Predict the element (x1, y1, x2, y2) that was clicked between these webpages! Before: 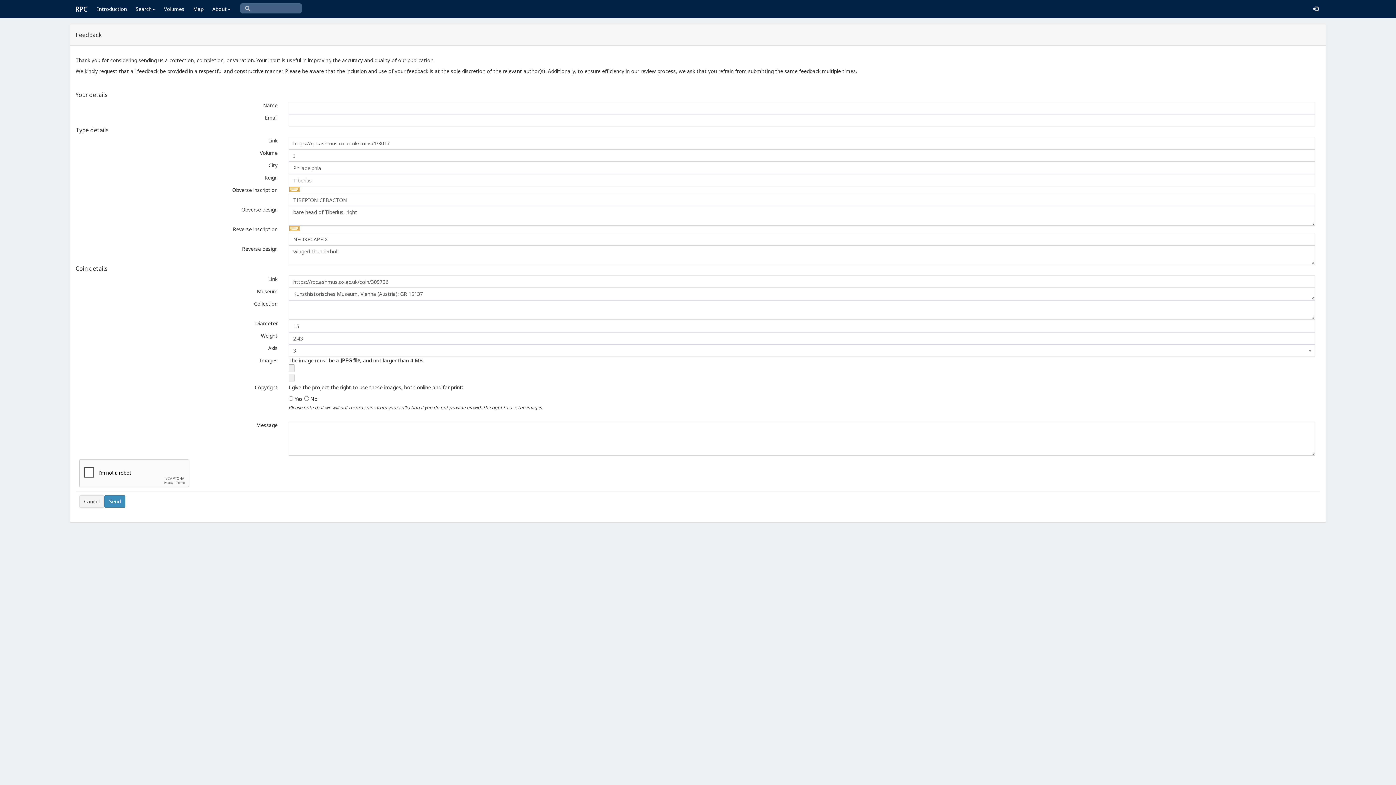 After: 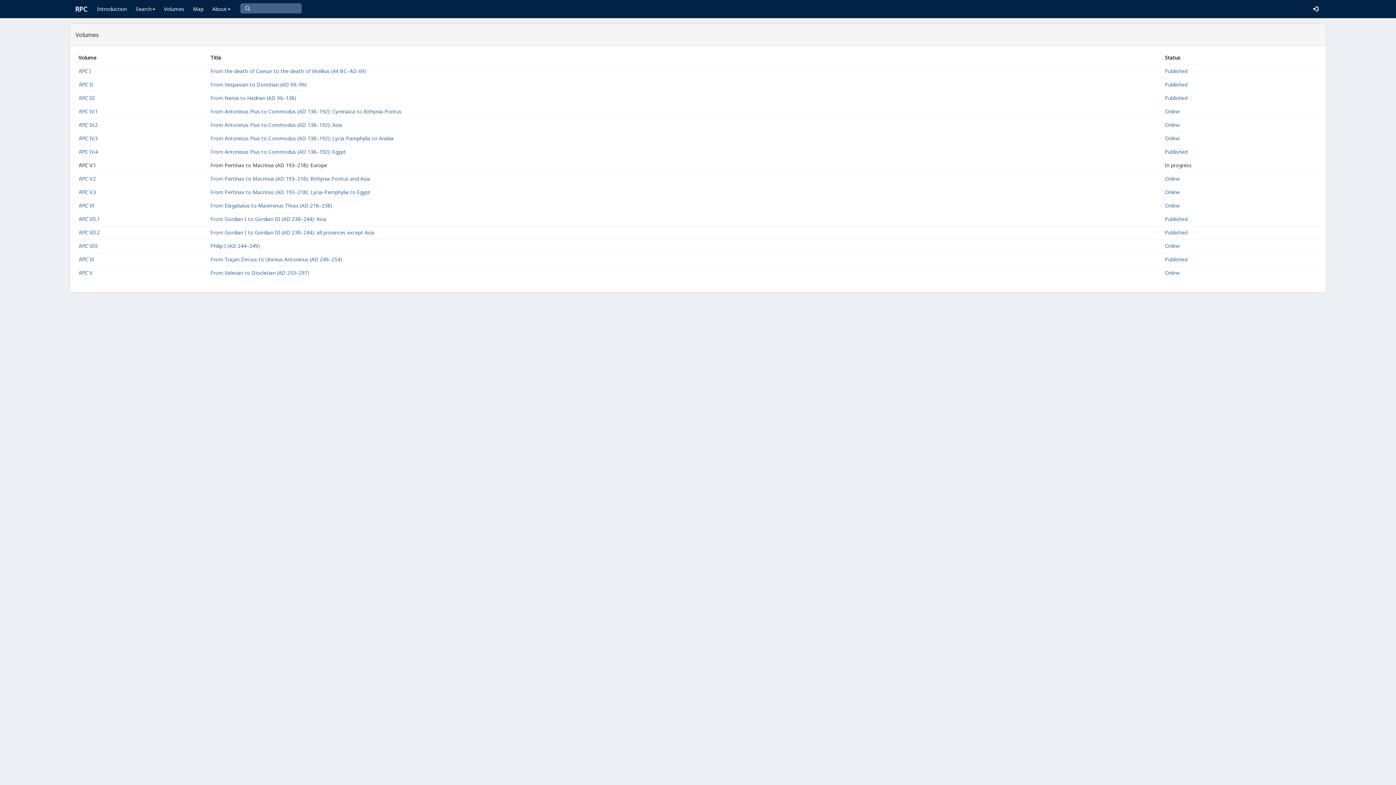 Action: bbox: (159, 0, 188, 18) label: Volumes